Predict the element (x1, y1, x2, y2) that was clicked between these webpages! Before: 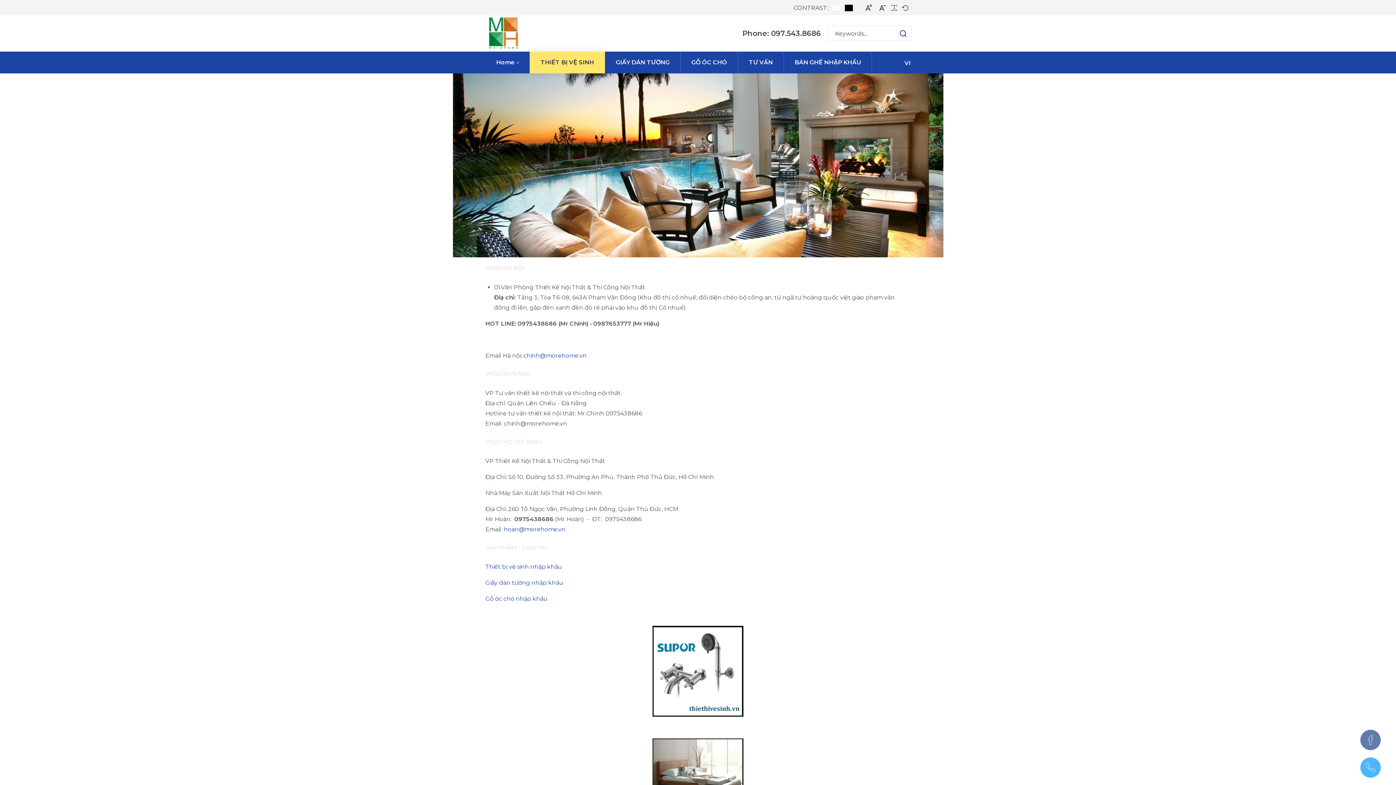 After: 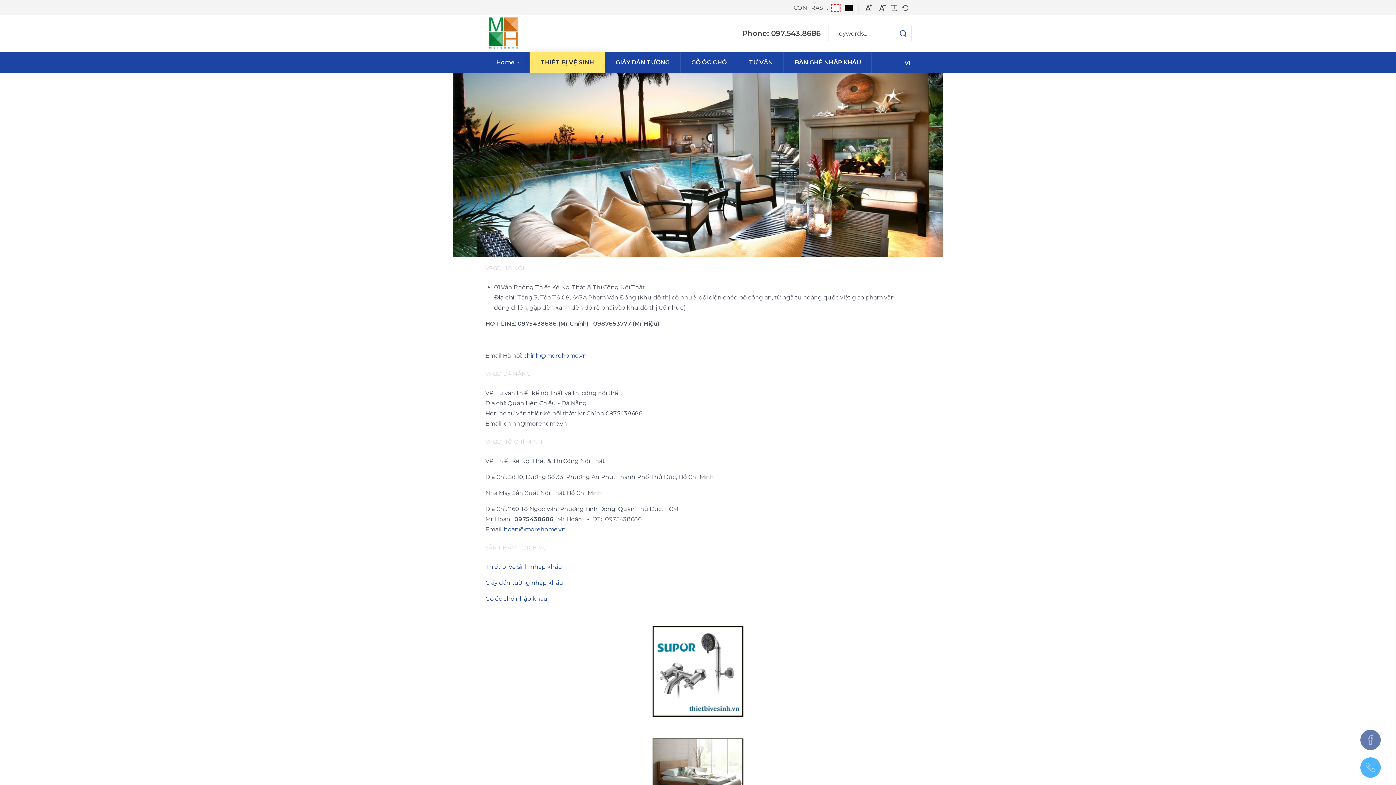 Action: bbox: (832, 4, 840, 11) label: Default contrast